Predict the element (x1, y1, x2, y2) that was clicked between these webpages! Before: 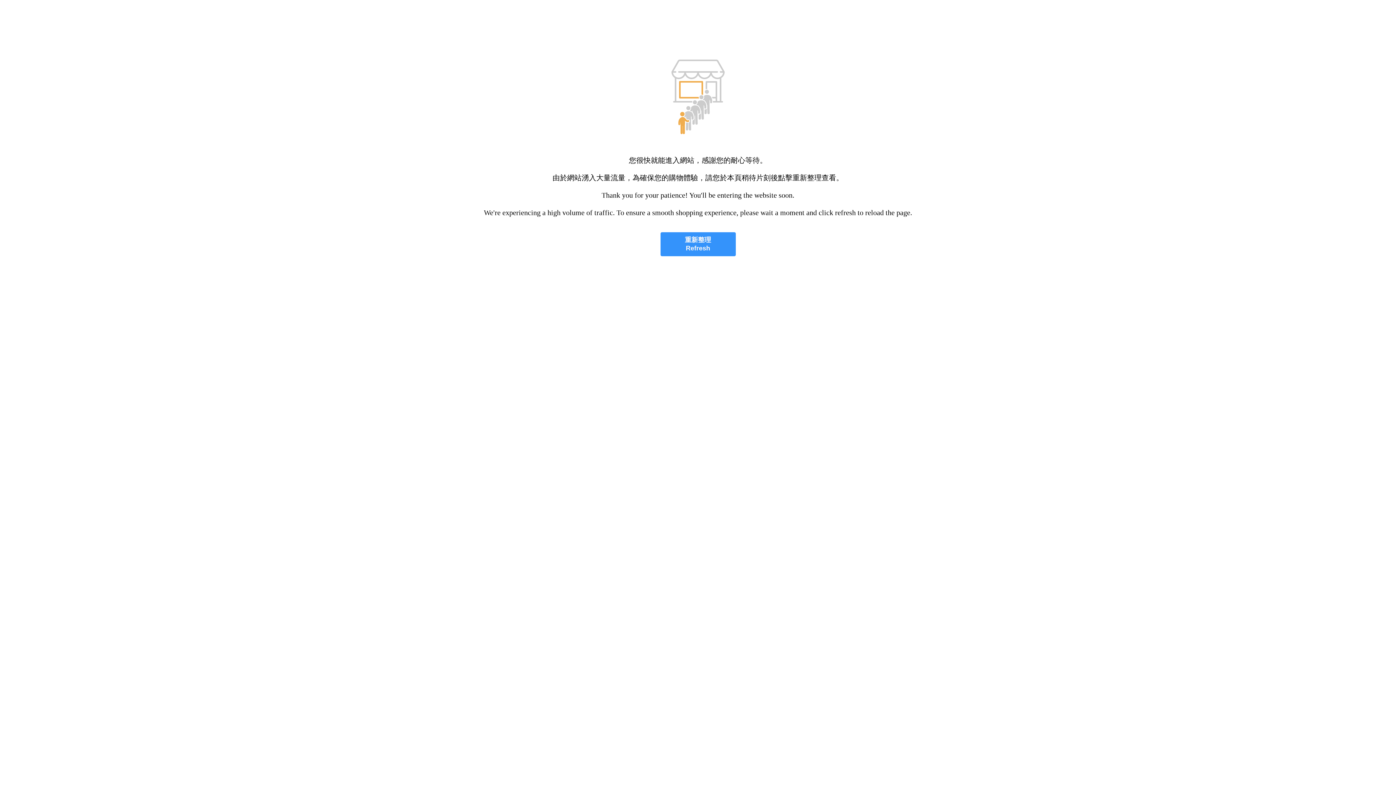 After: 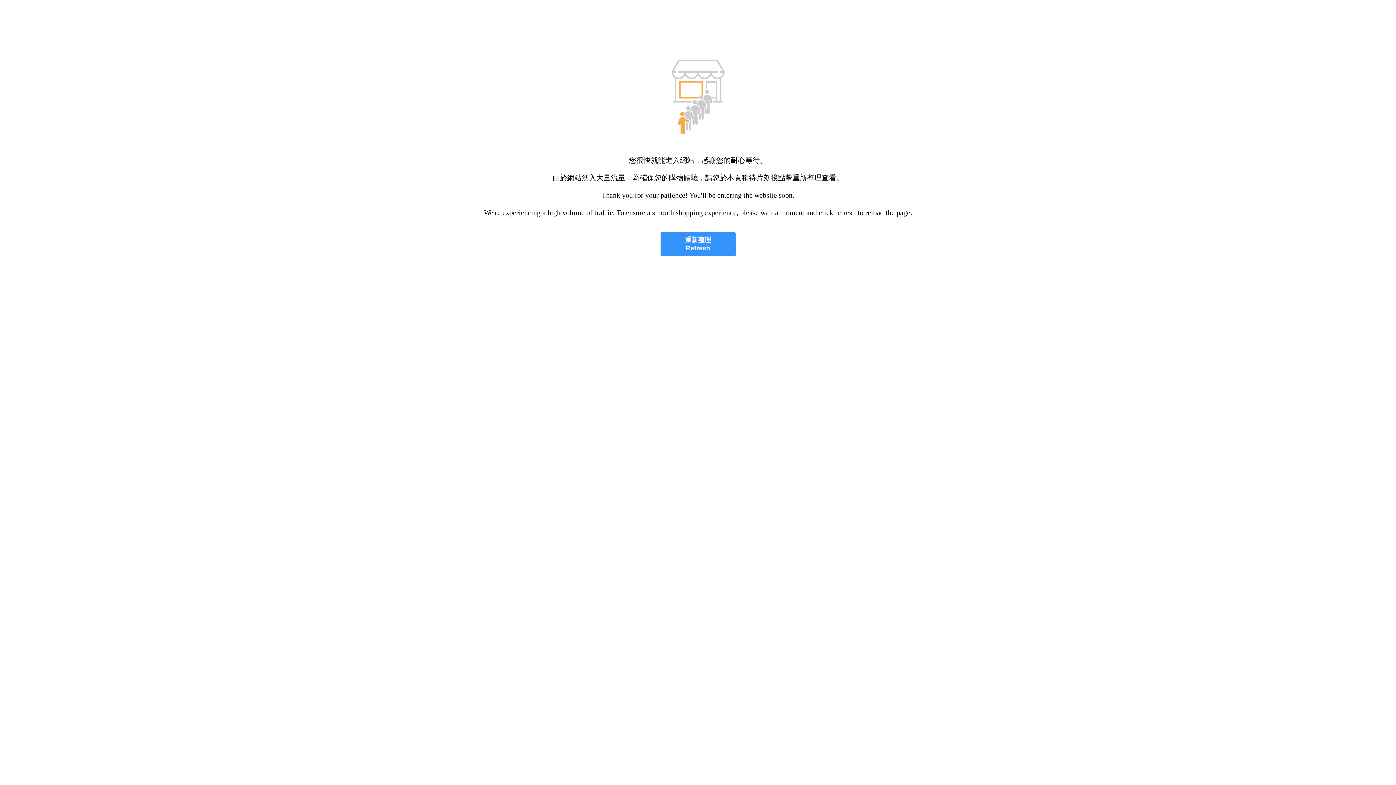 Action: label: 重新整理
Refresh bbox: (660, 232, 735, 256)